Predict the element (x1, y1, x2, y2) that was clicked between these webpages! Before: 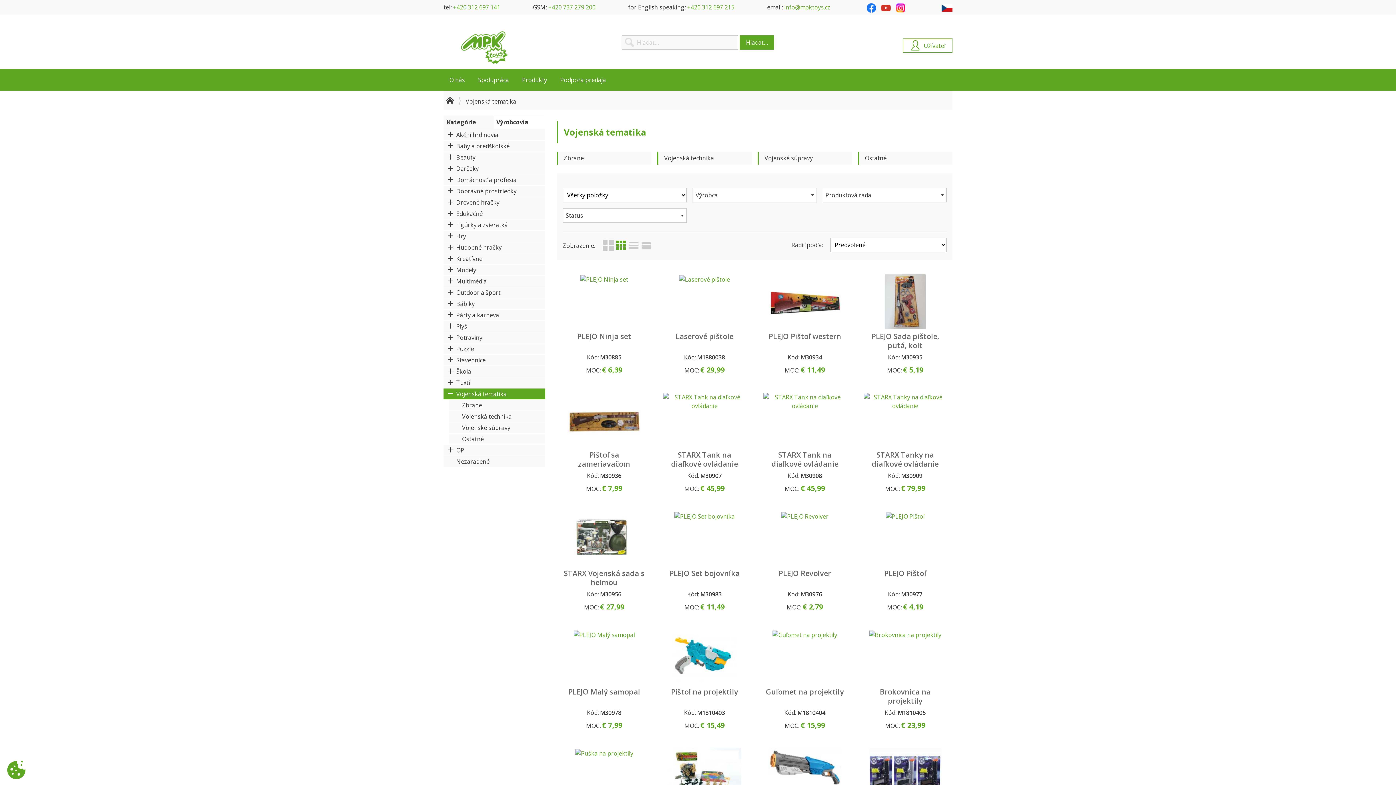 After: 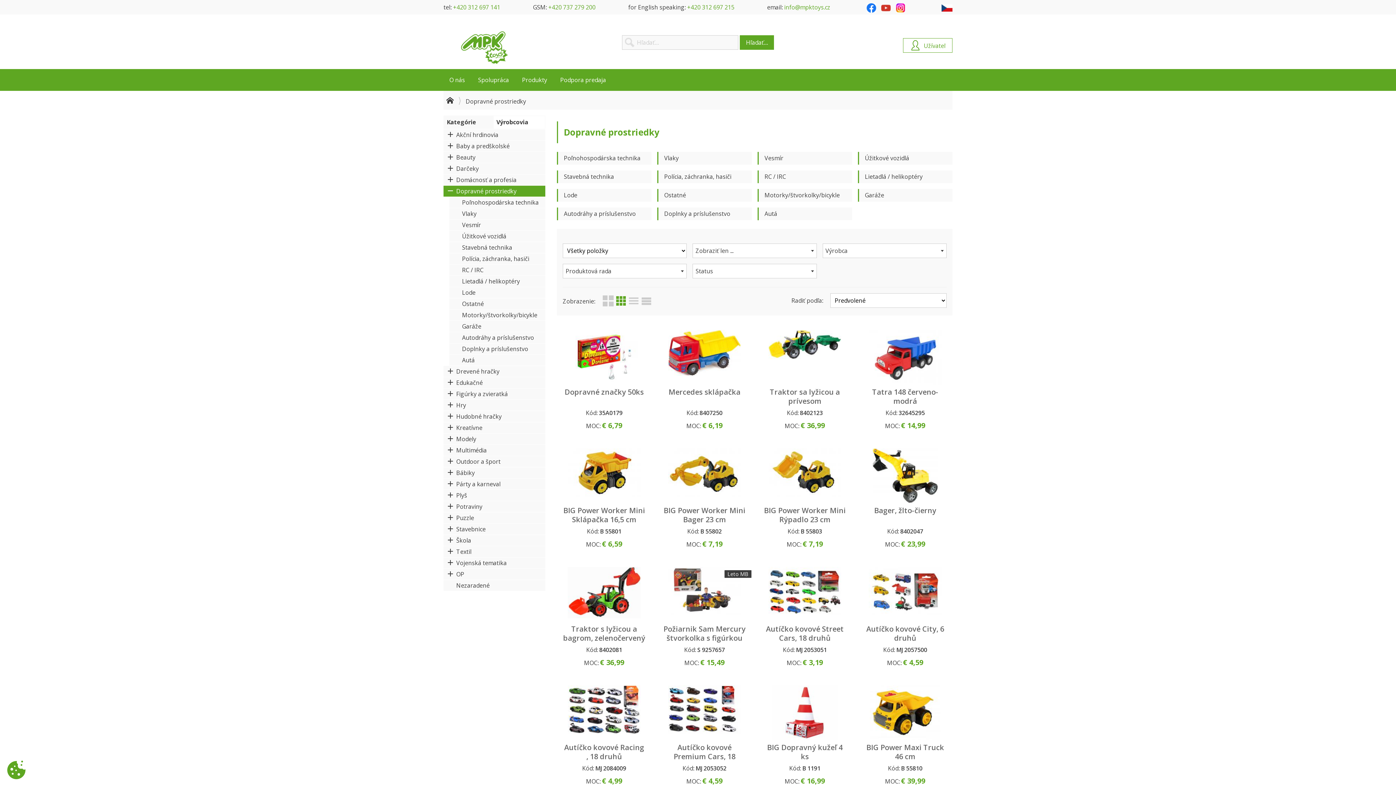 Action: label: Dopravné prostriedky bbox: (443, 185, 545, 196)